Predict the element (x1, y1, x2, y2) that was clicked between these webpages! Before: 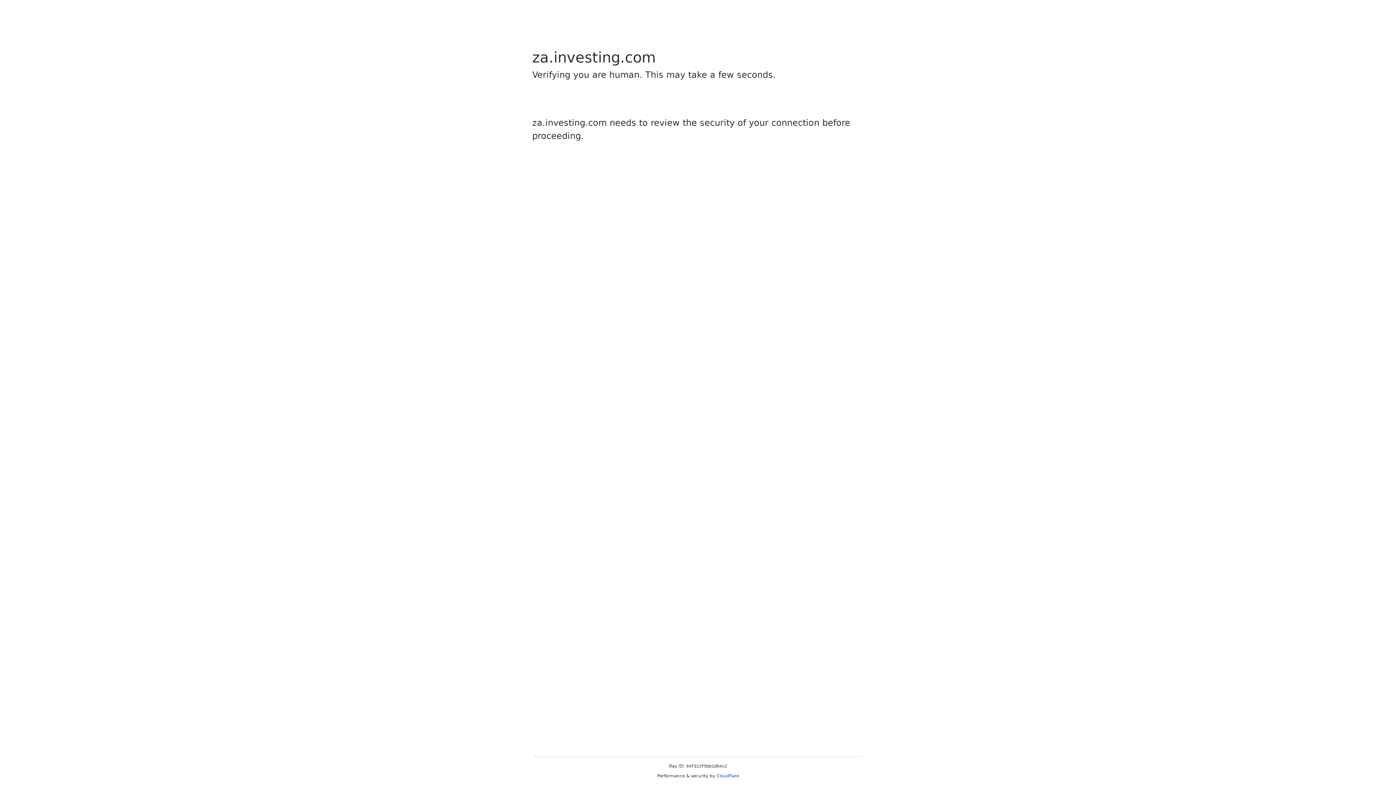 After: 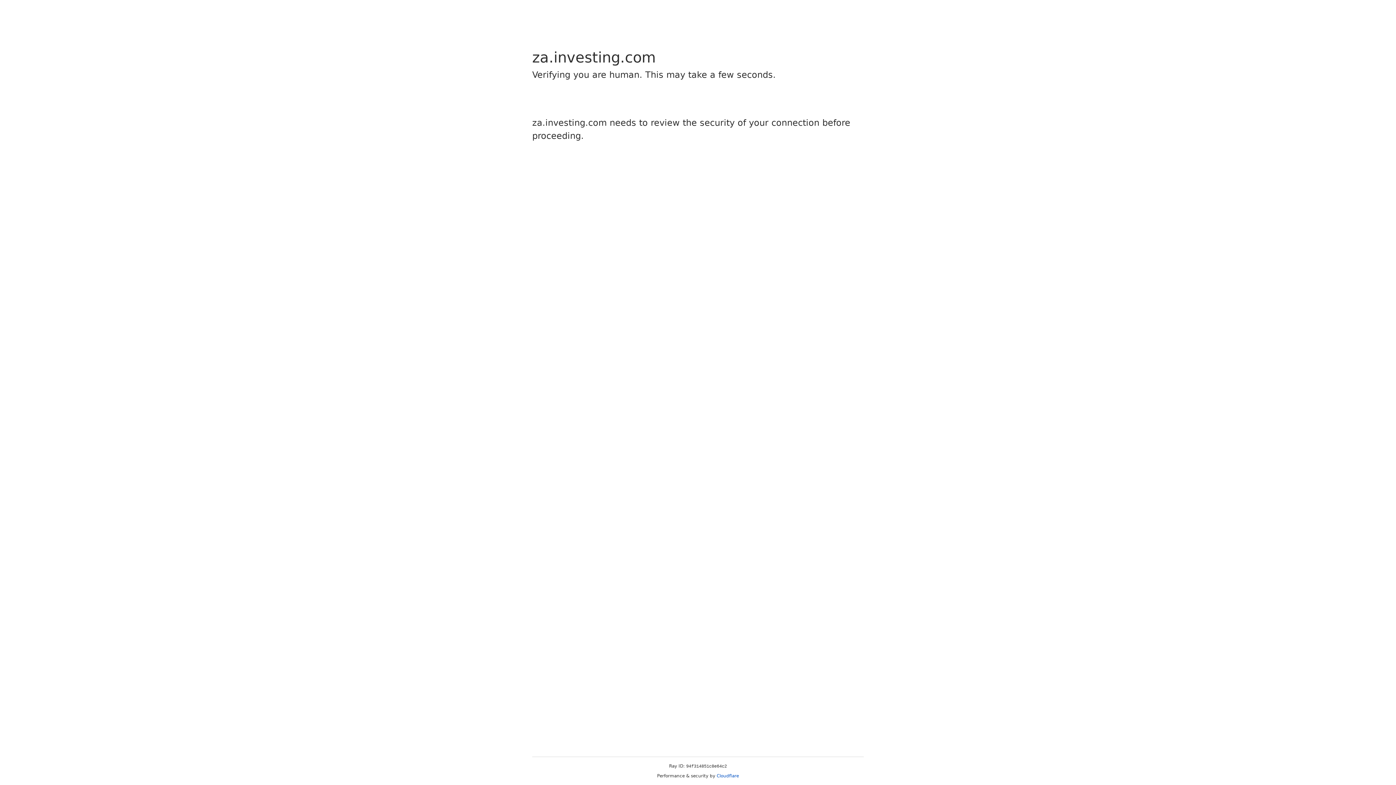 Action: bbox: (716, 773, 739, 778) label: Cloudflare